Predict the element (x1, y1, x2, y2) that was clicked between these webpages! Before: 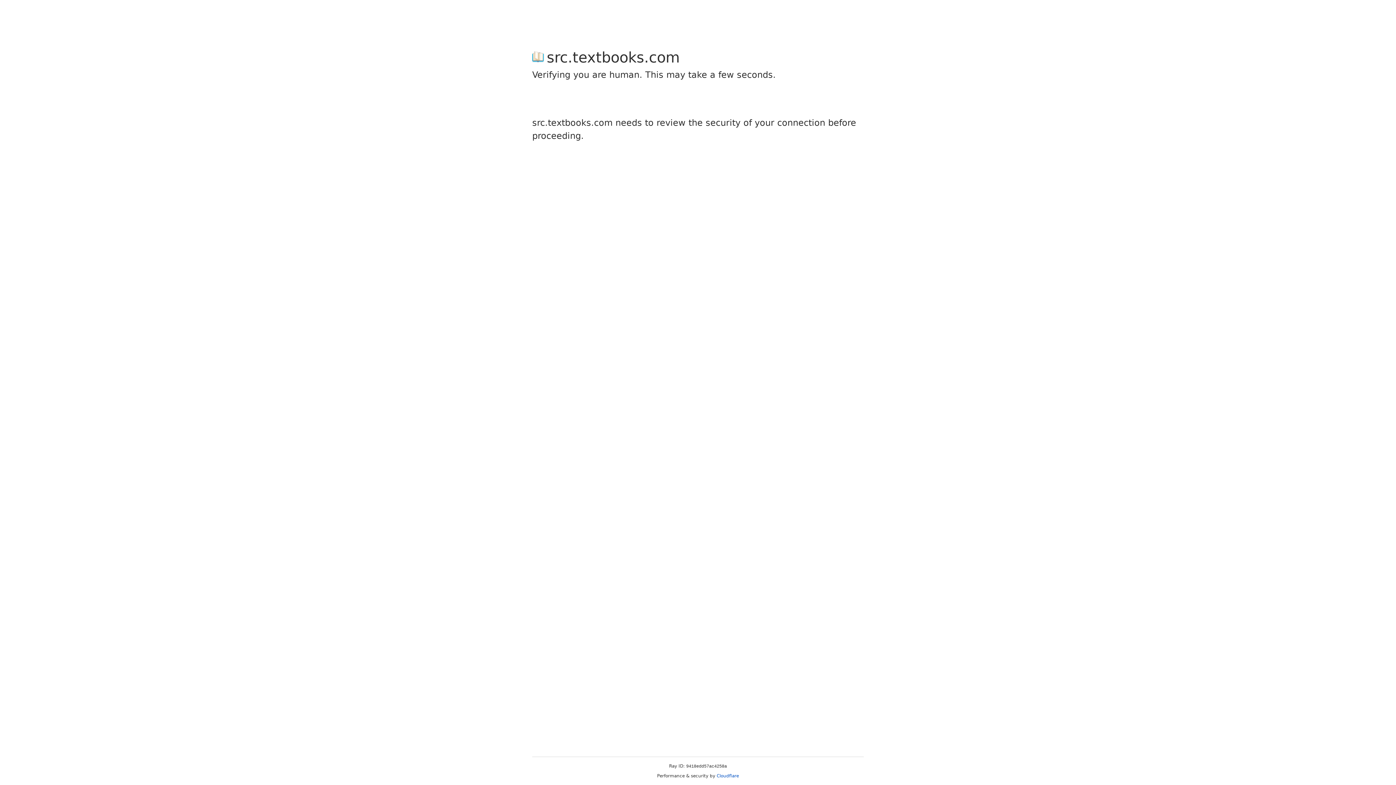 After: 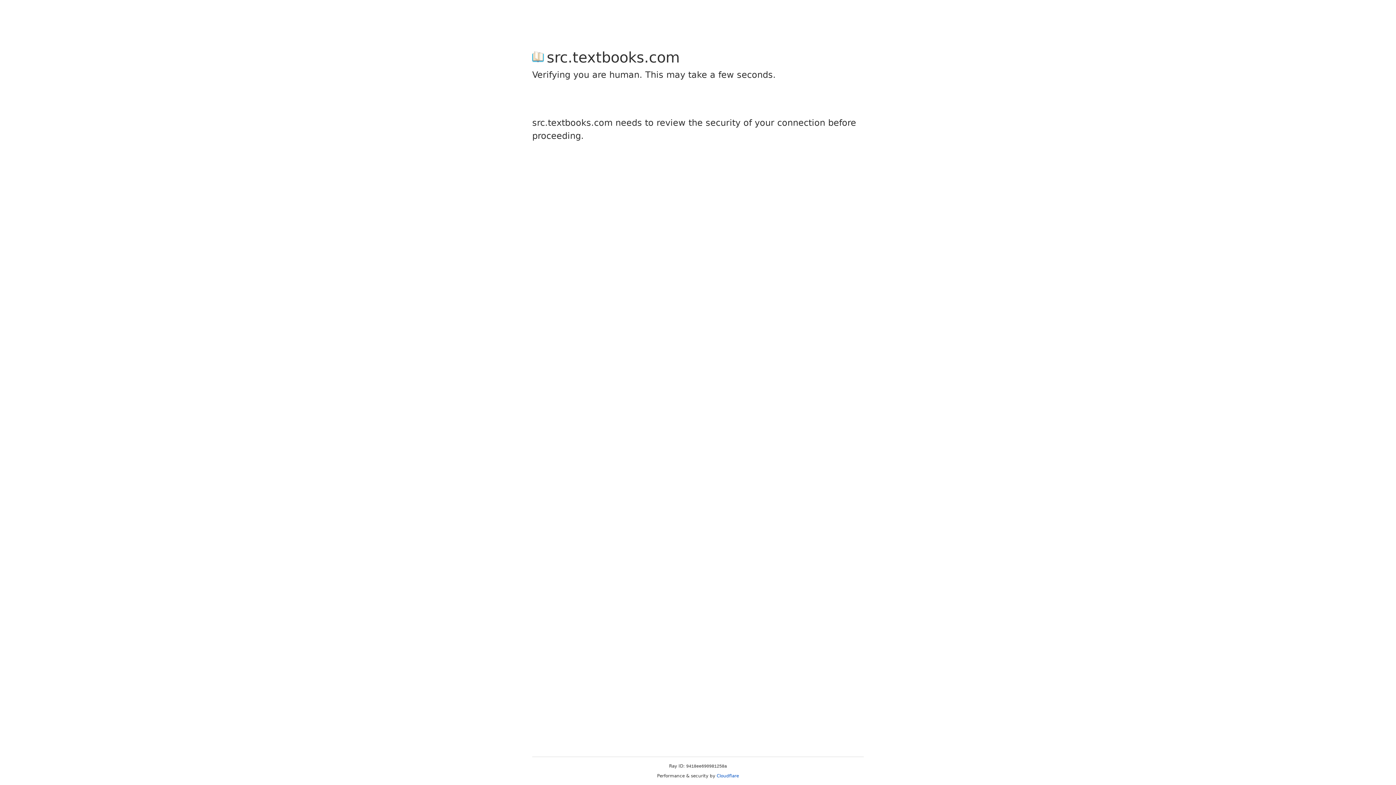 Action: bbox: (716, 773, 739, 778) label: Cloudflare